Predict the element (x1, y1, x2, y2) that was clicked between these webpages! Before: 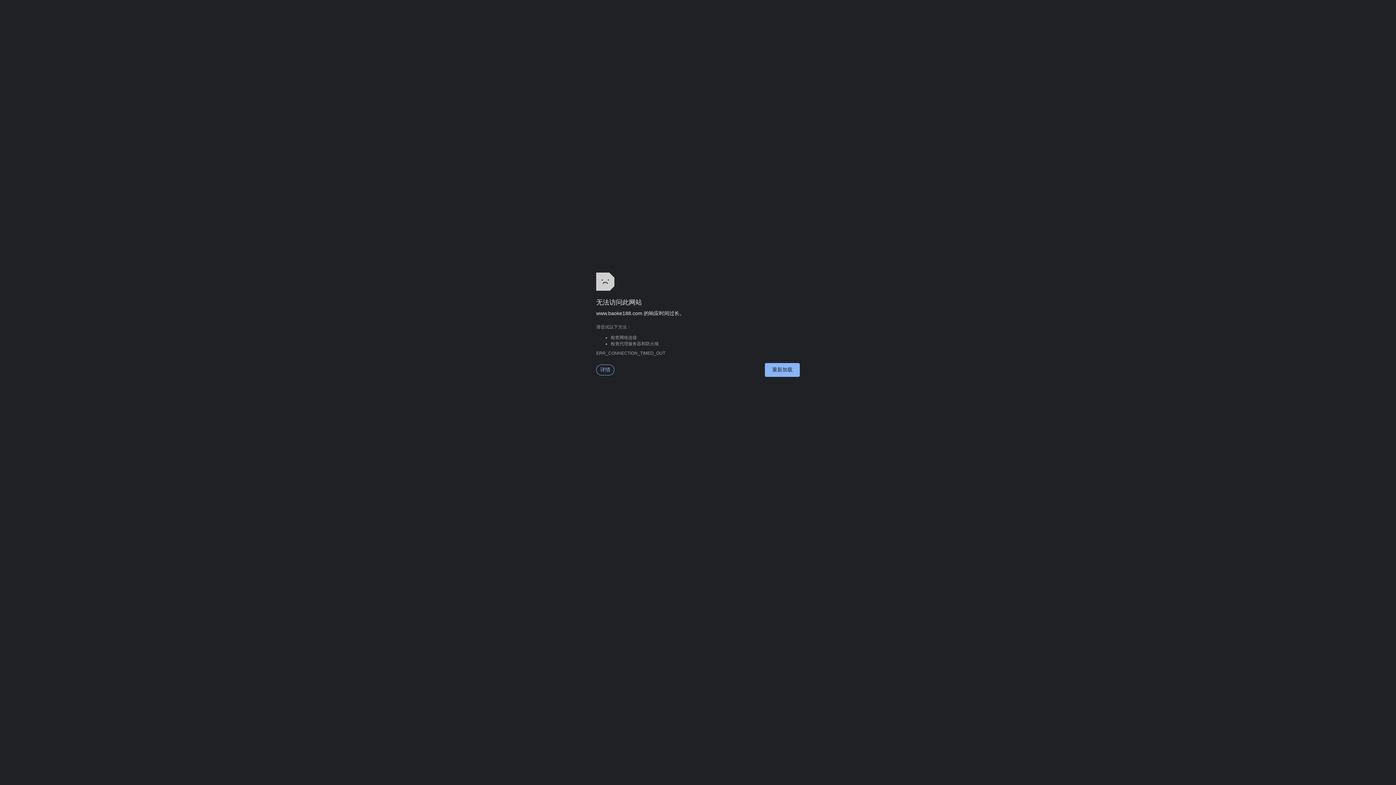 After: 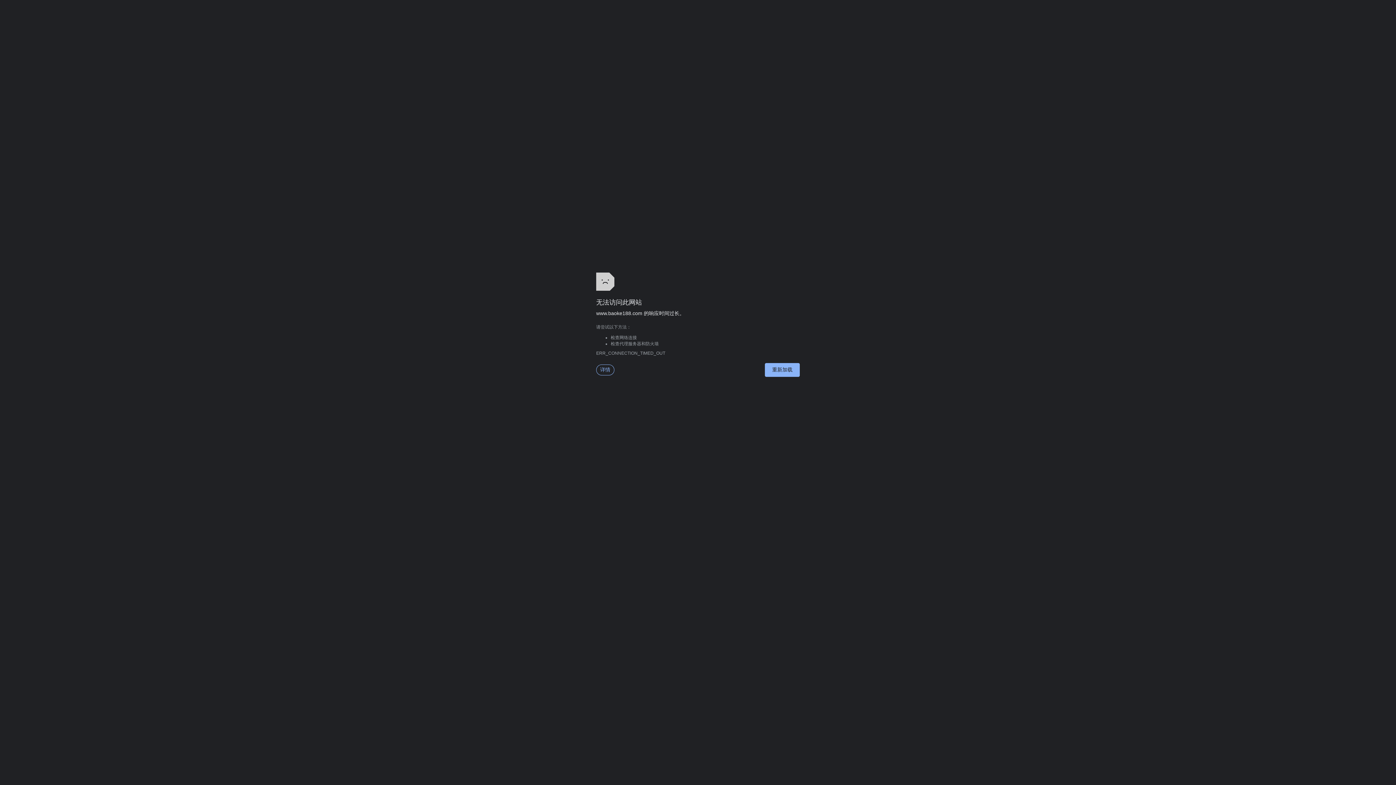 Action: label: 重新加载 bbox: (765, 363, 800, 377)